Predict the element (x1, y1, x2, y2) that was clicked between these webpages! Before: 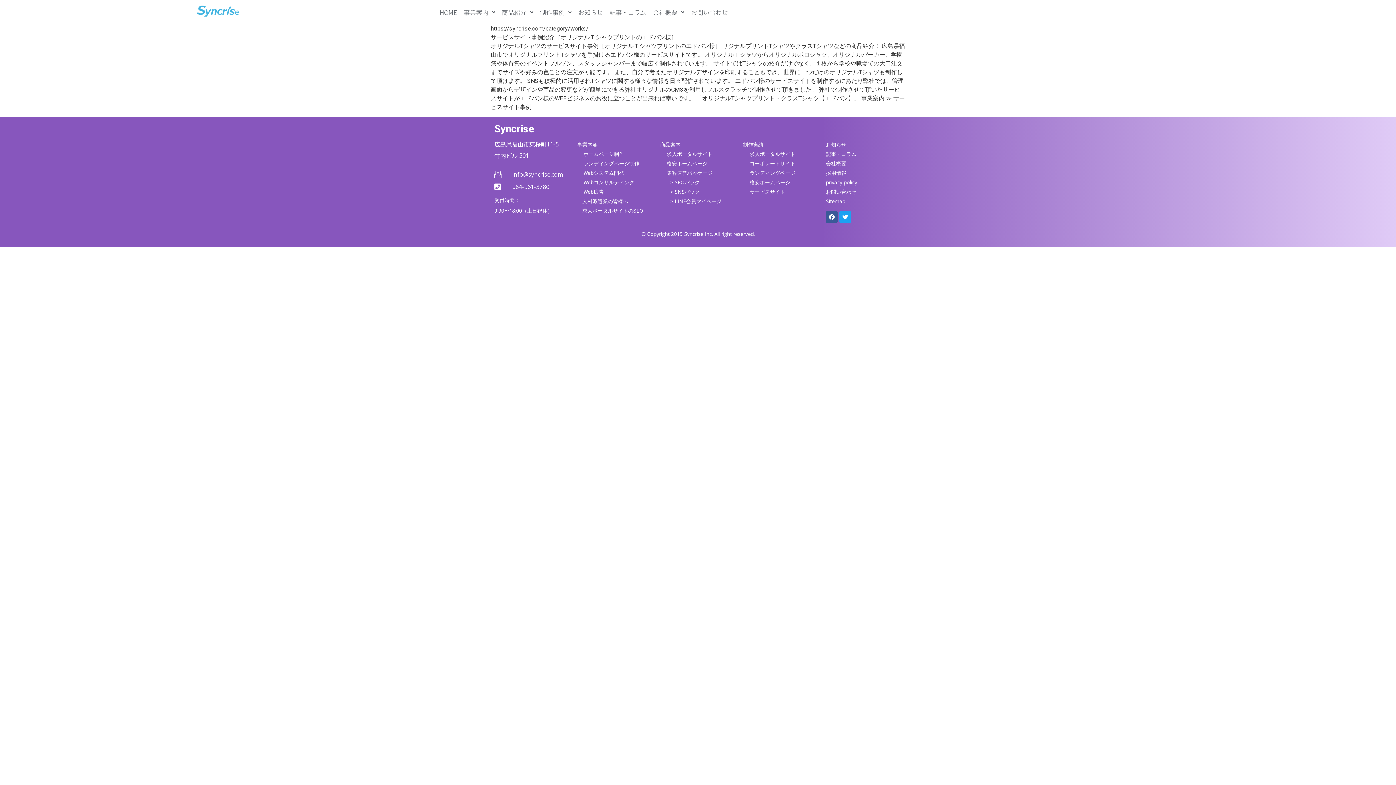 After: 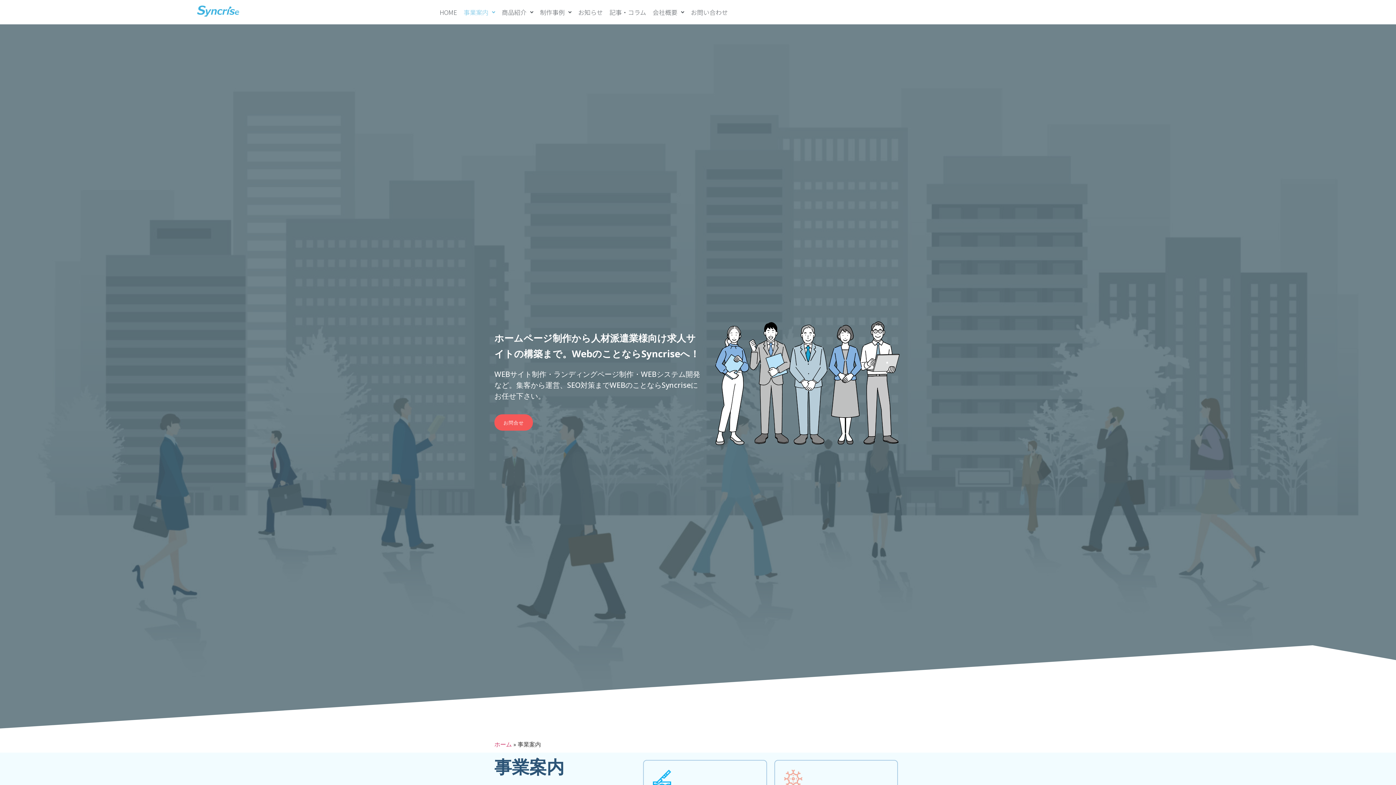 Action: label: 事業内容 bbox: (577, 142, 653, 147)